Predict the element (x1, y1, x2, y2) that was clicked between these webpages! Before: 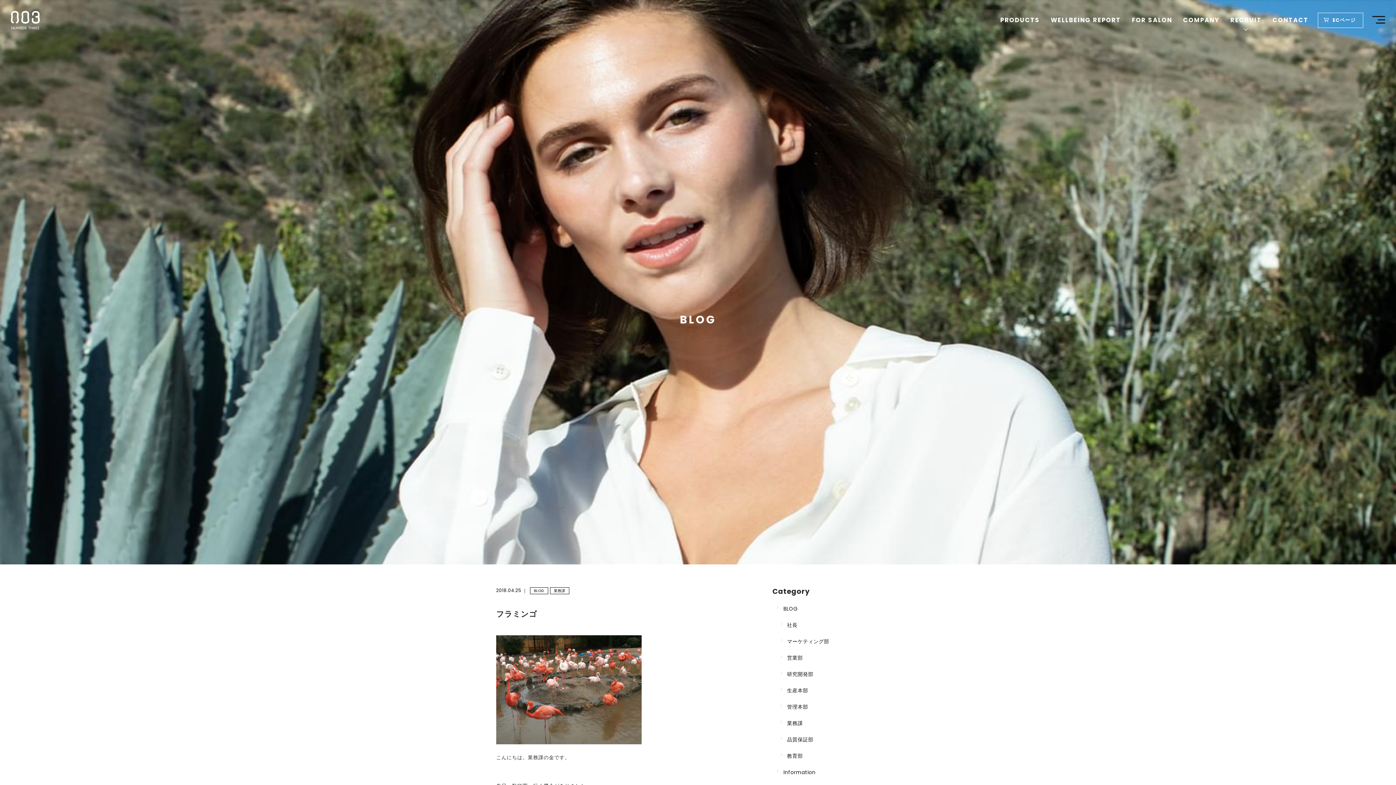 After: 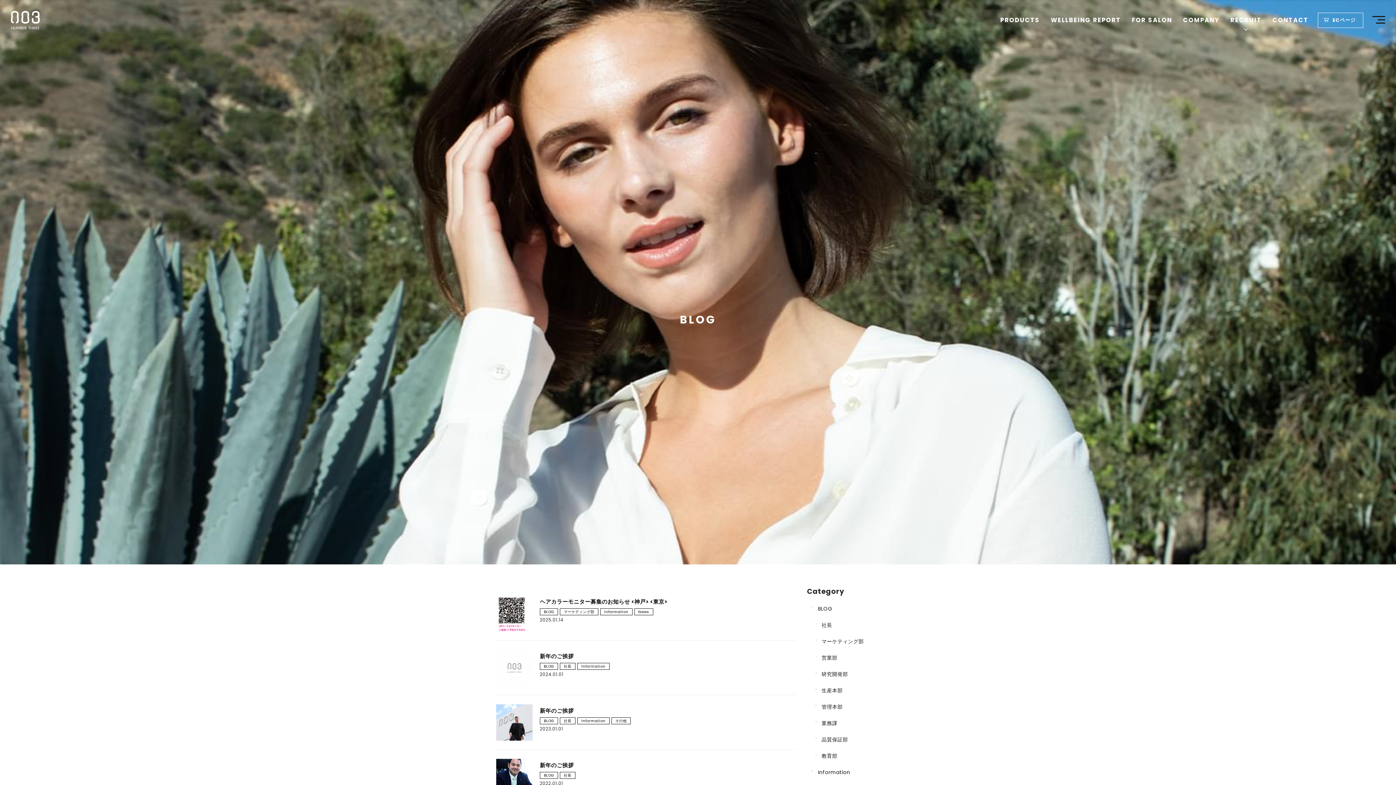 Action: bbox: (530, 587, 548, 594) label: BLOG